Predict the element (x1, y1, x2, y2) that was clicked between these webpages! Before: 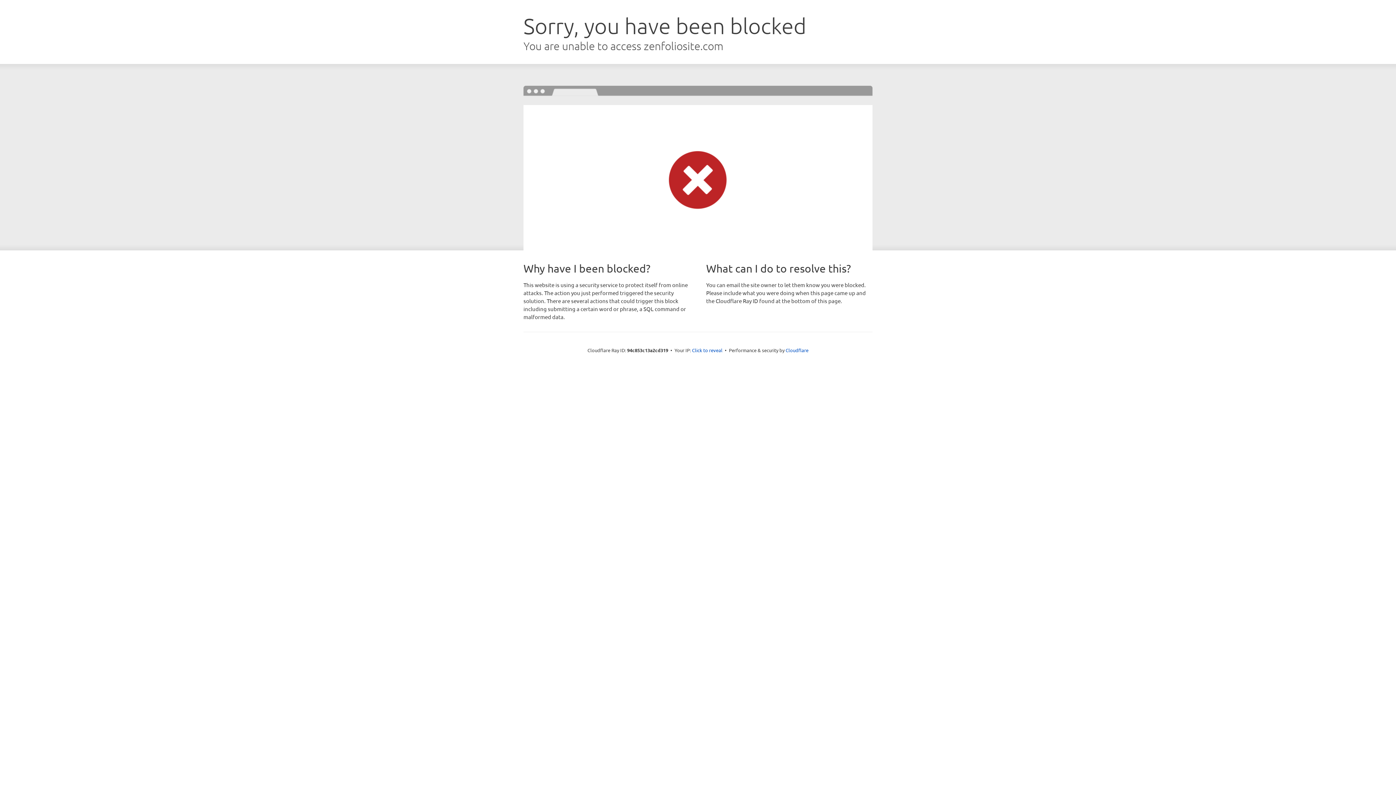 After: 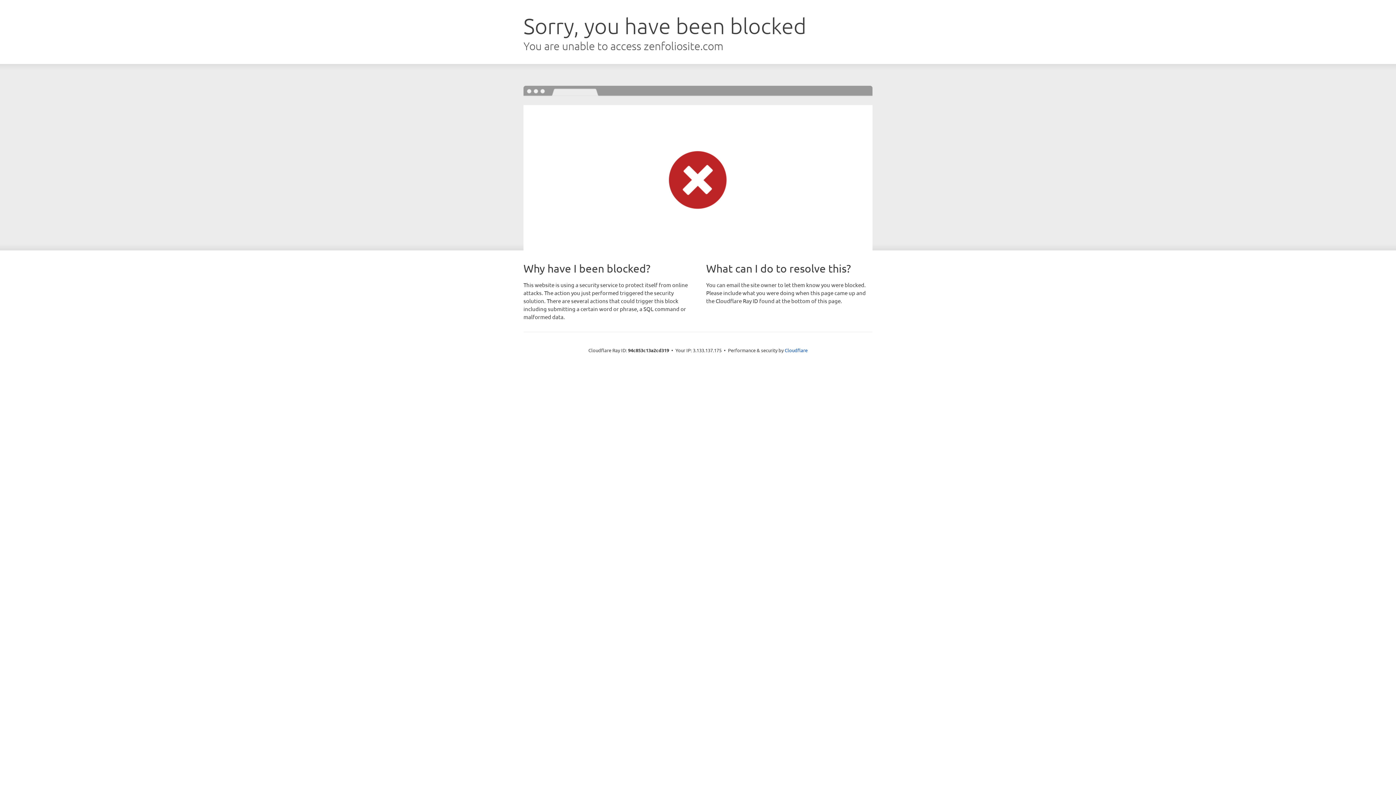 Action: label: Click to reveal bbox: (692, 346, 722, 353)